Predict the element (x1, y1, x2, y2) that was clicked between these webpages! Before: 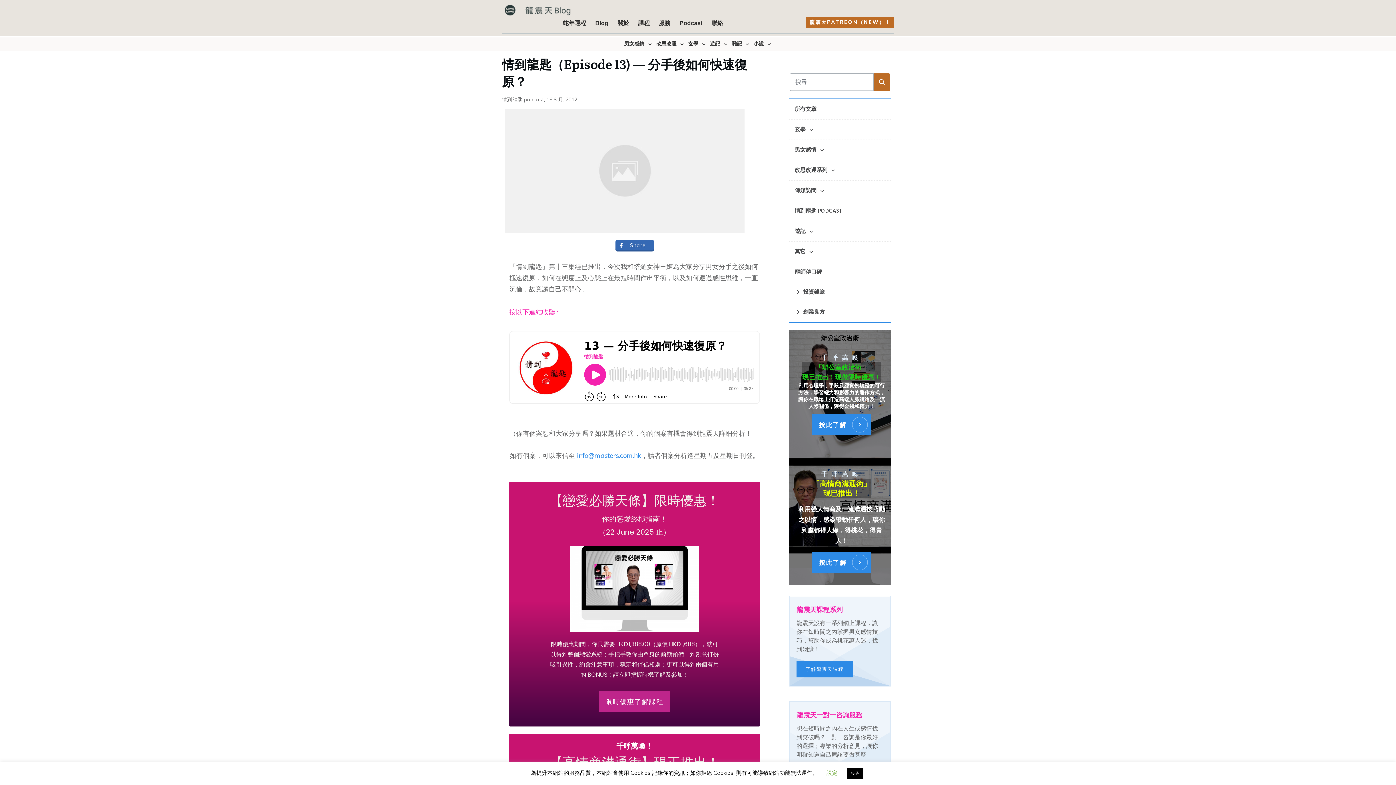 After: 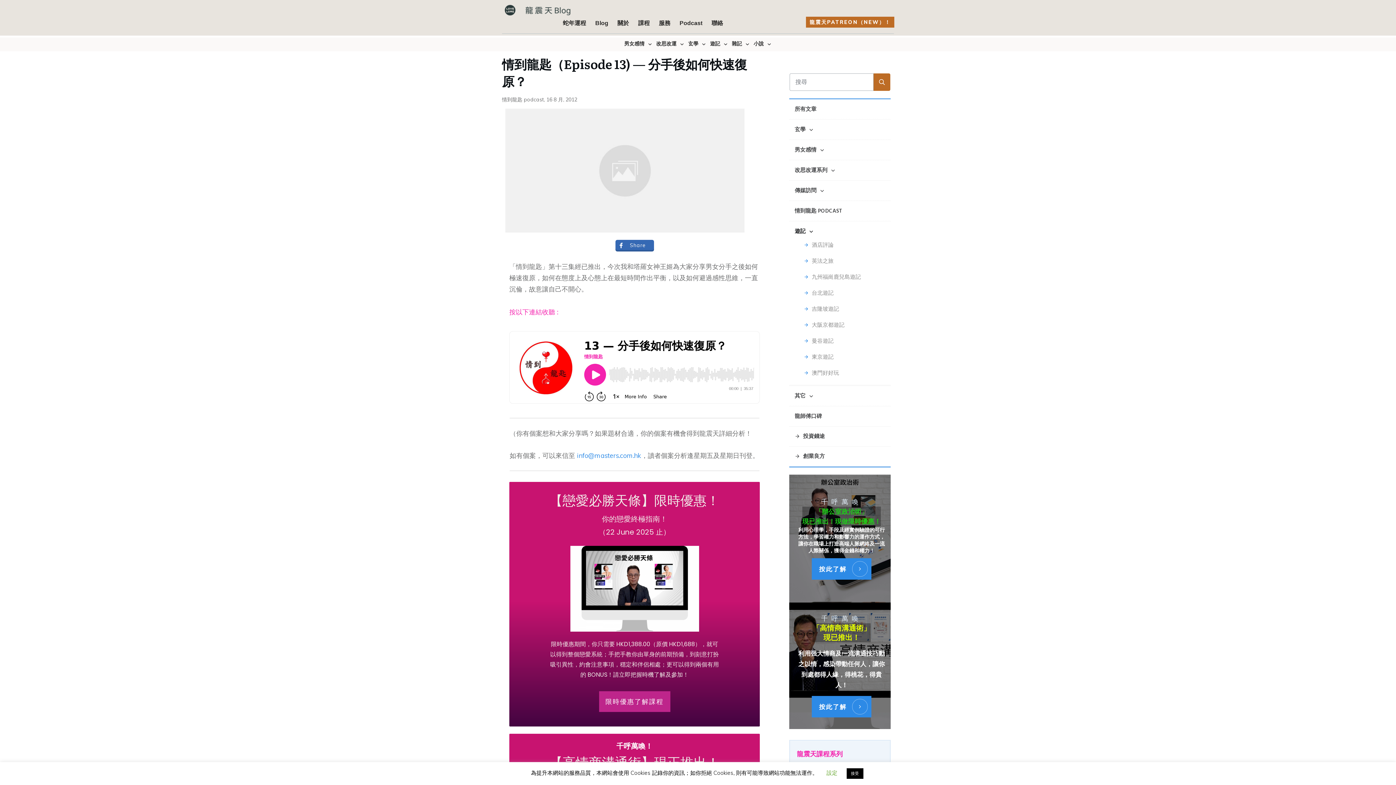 Action: bbox: (794, 226, 814, 237) label: 遊記